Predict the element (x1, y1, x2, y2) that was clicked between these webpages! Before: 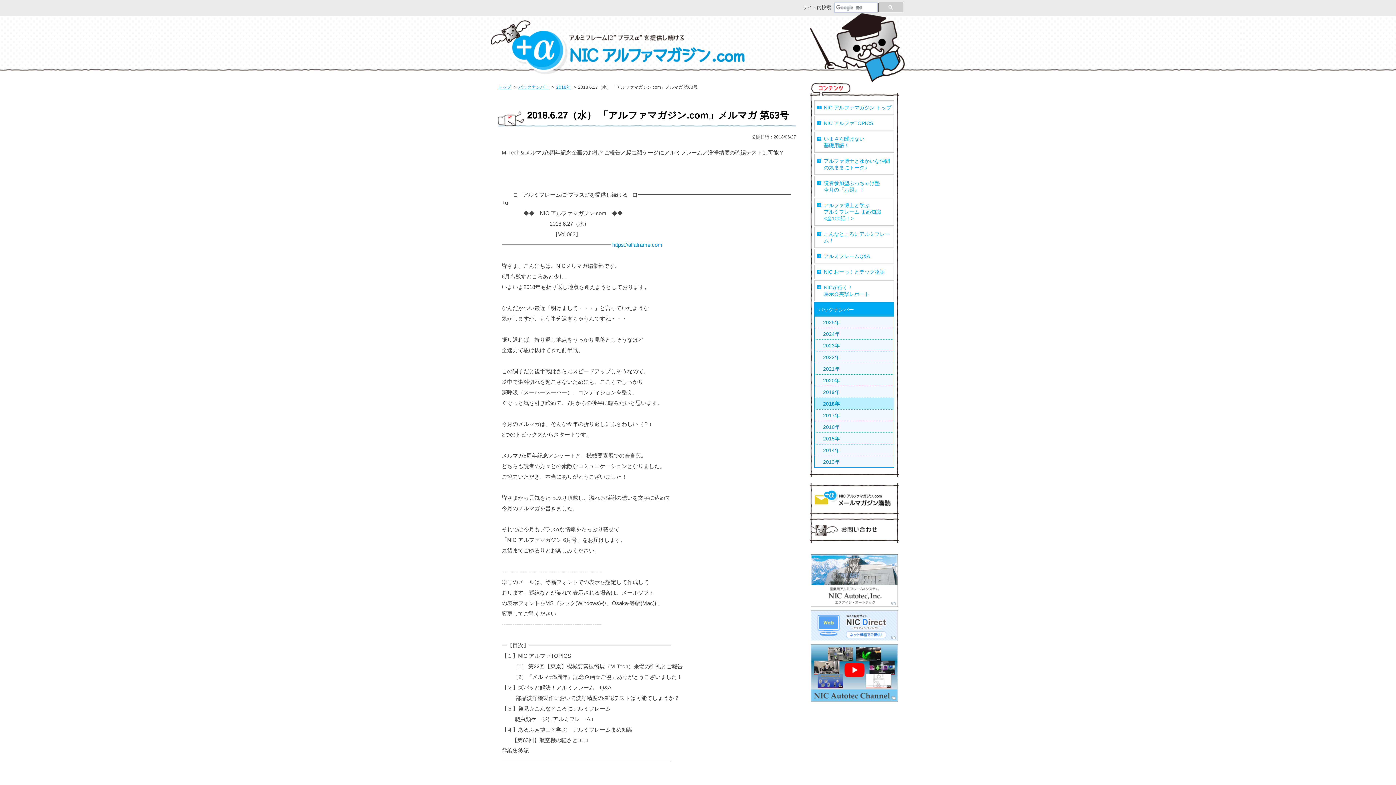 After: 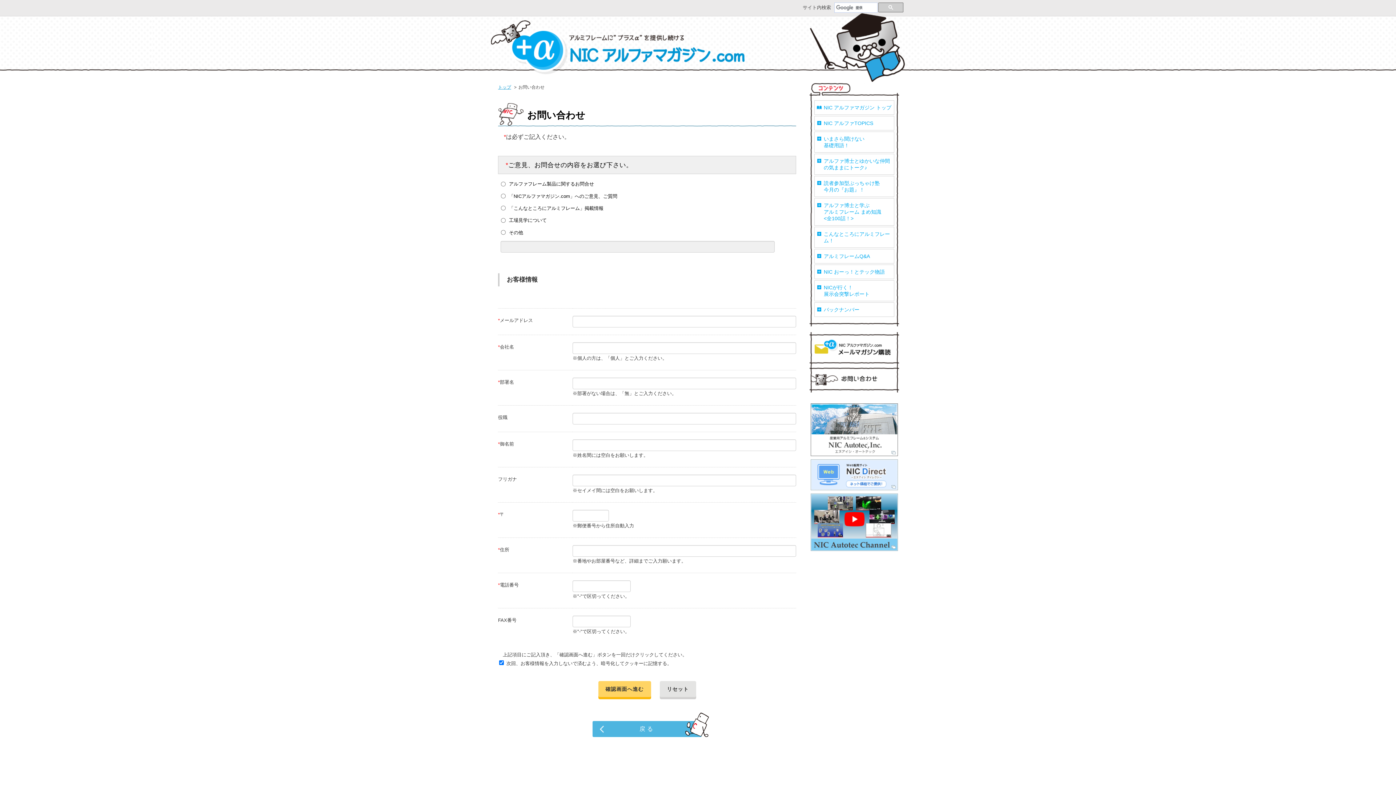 Action: label: お問い合わせ bbox: (809, 516, 899, 543)